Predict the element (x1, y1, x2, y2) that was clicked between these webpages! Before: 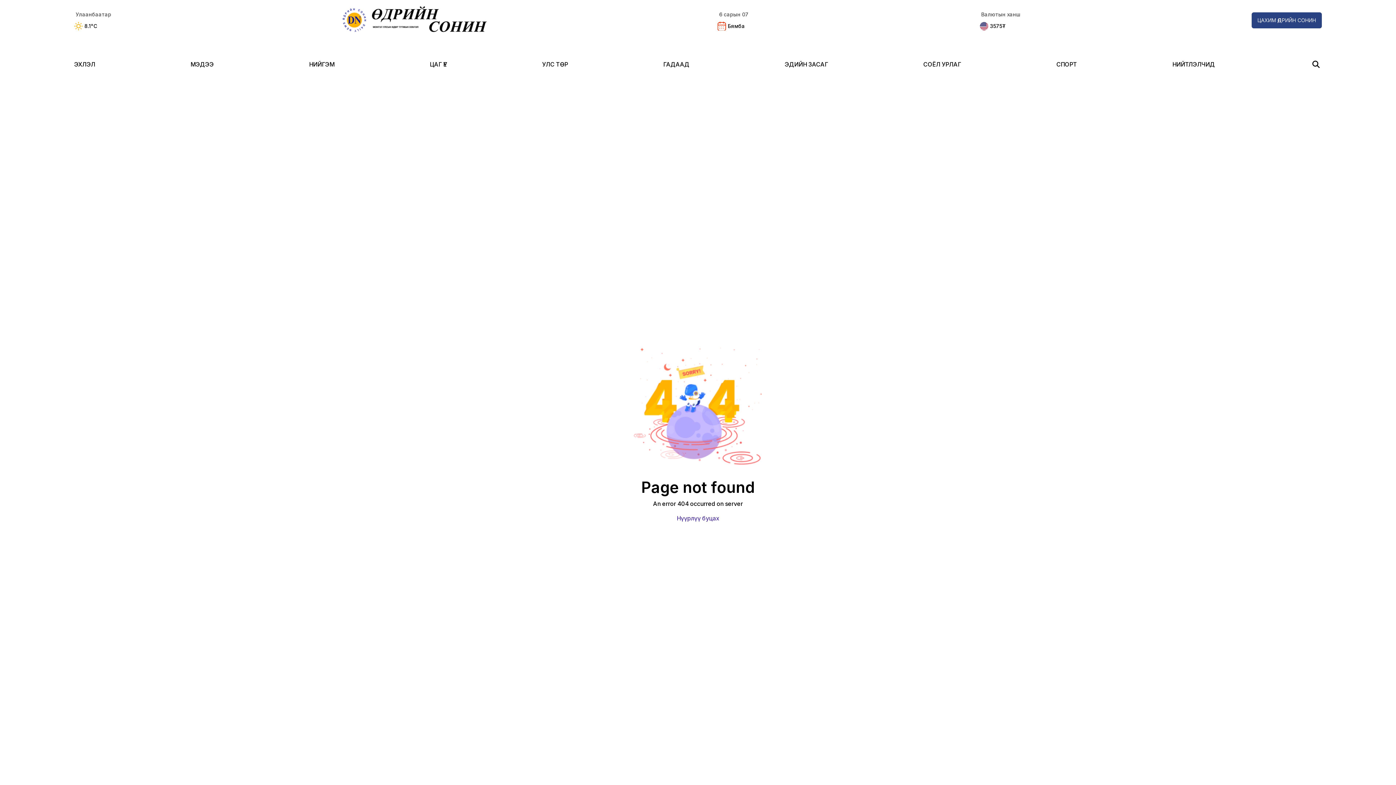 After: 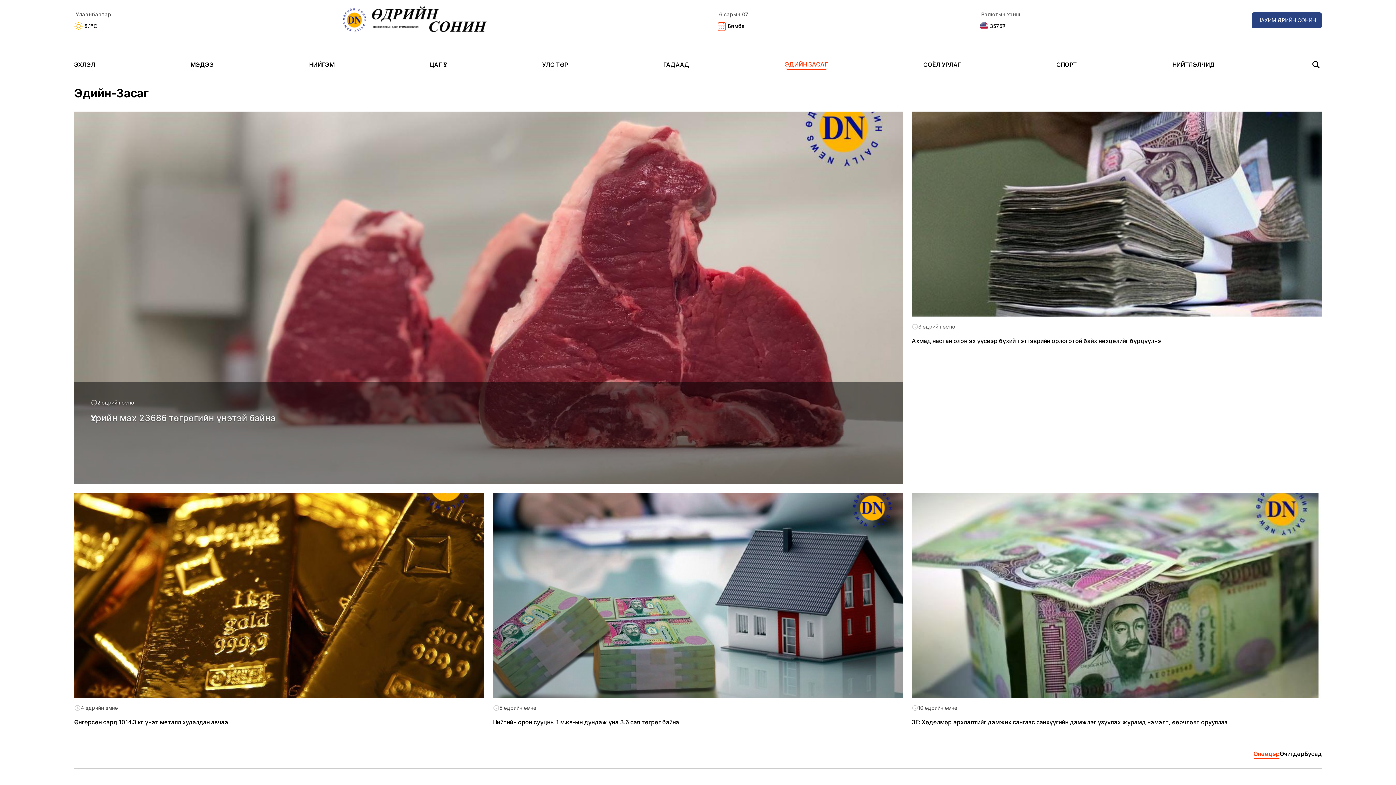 Action: bbox: (784, 59, 828, 74) label: ЭДИЙН ЗАСАГ